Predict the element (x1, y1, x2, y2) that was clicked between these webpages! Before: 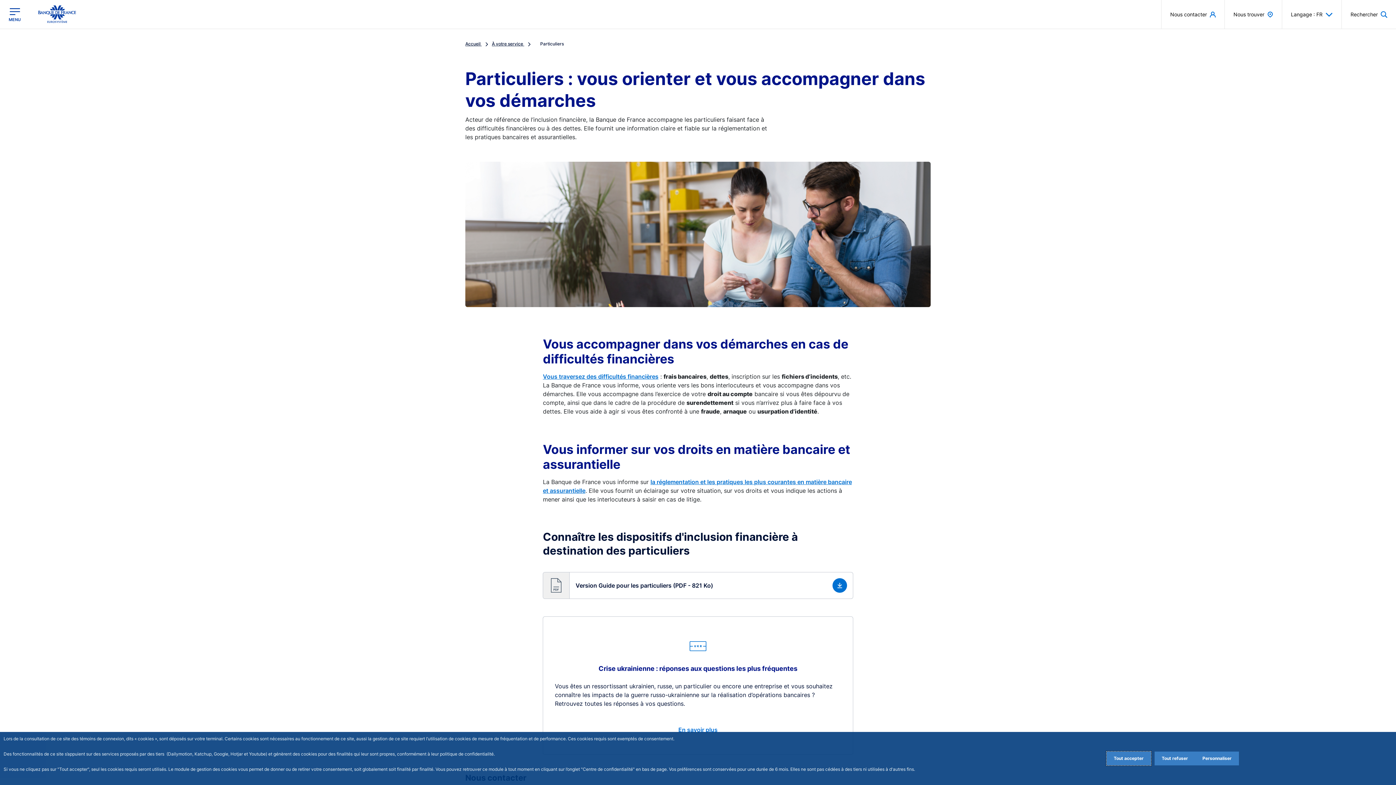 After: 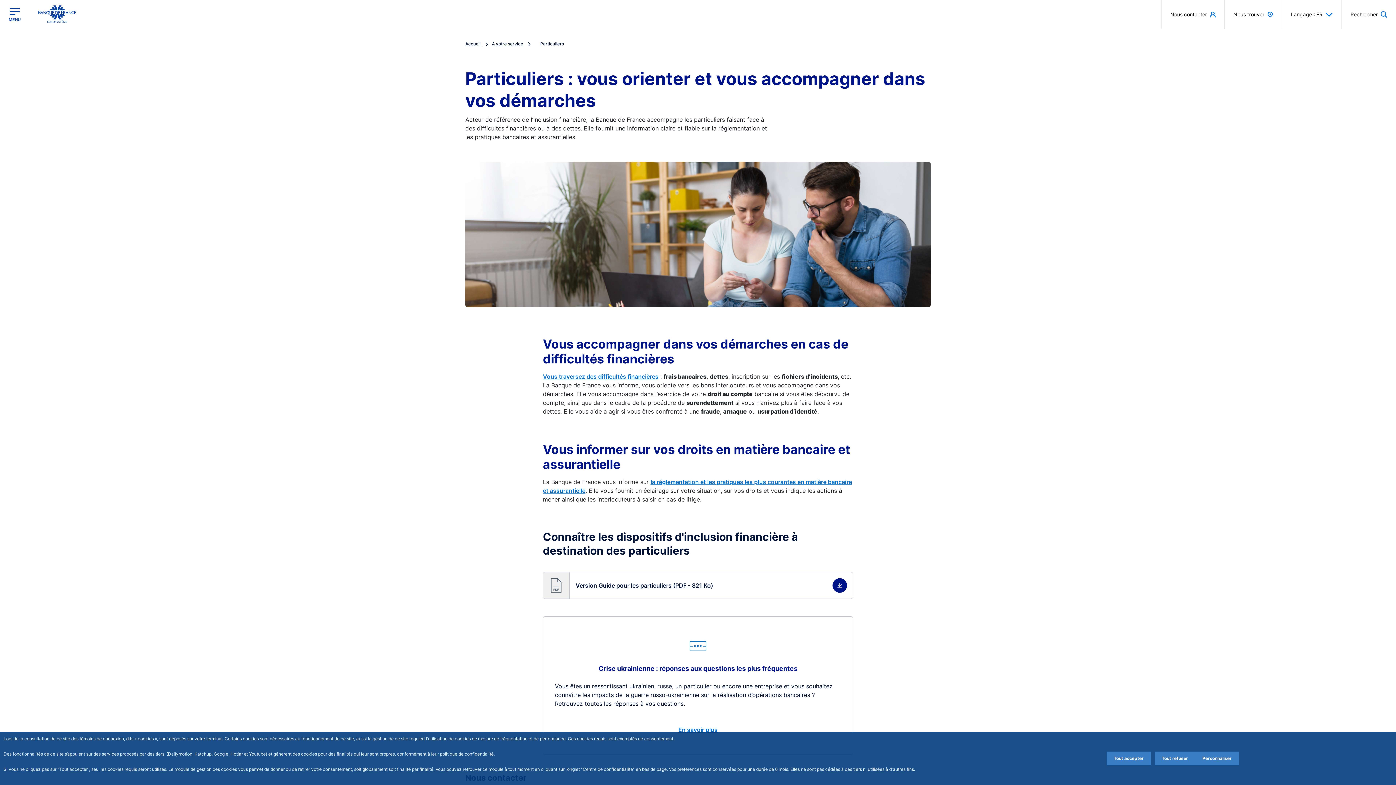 Action: label: Télécharger bbox: (543, 572, 853, 599)